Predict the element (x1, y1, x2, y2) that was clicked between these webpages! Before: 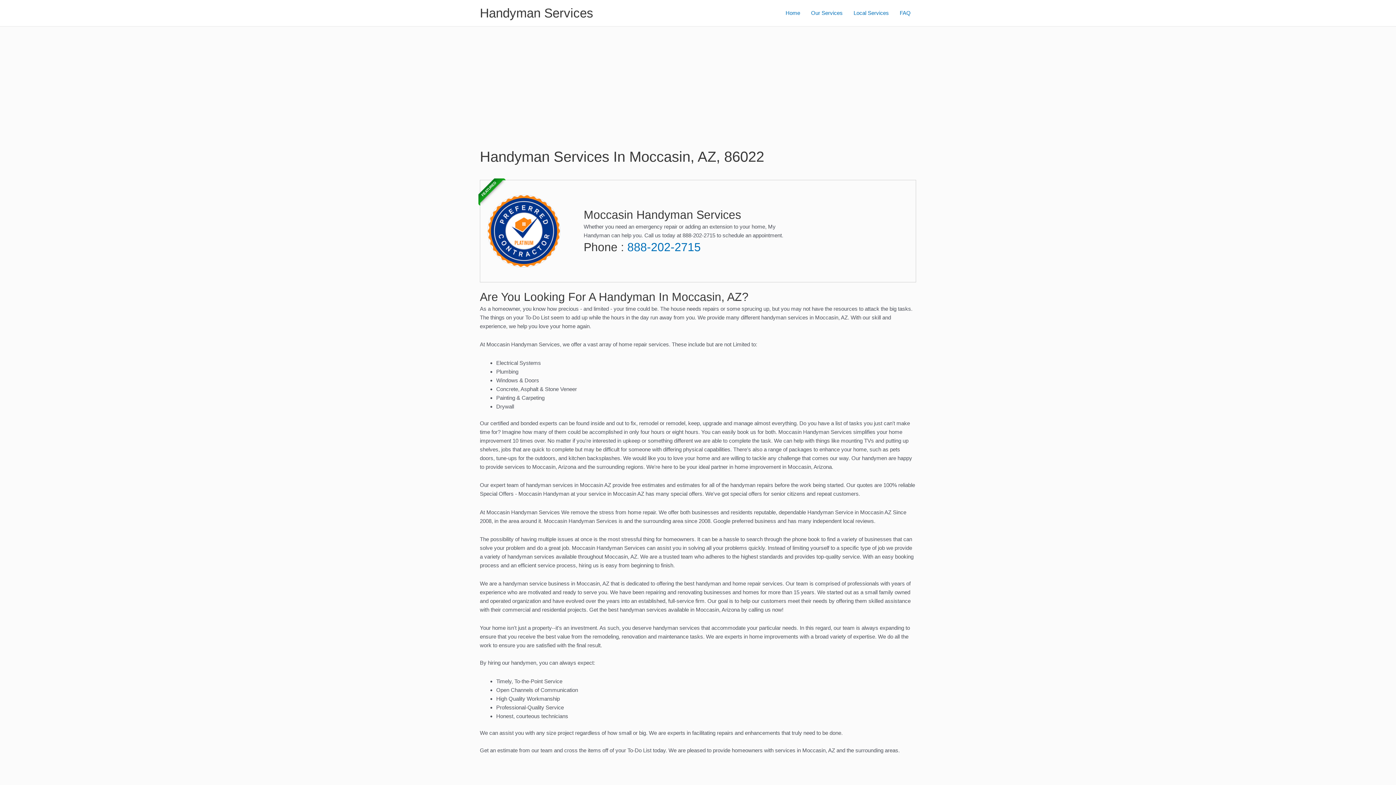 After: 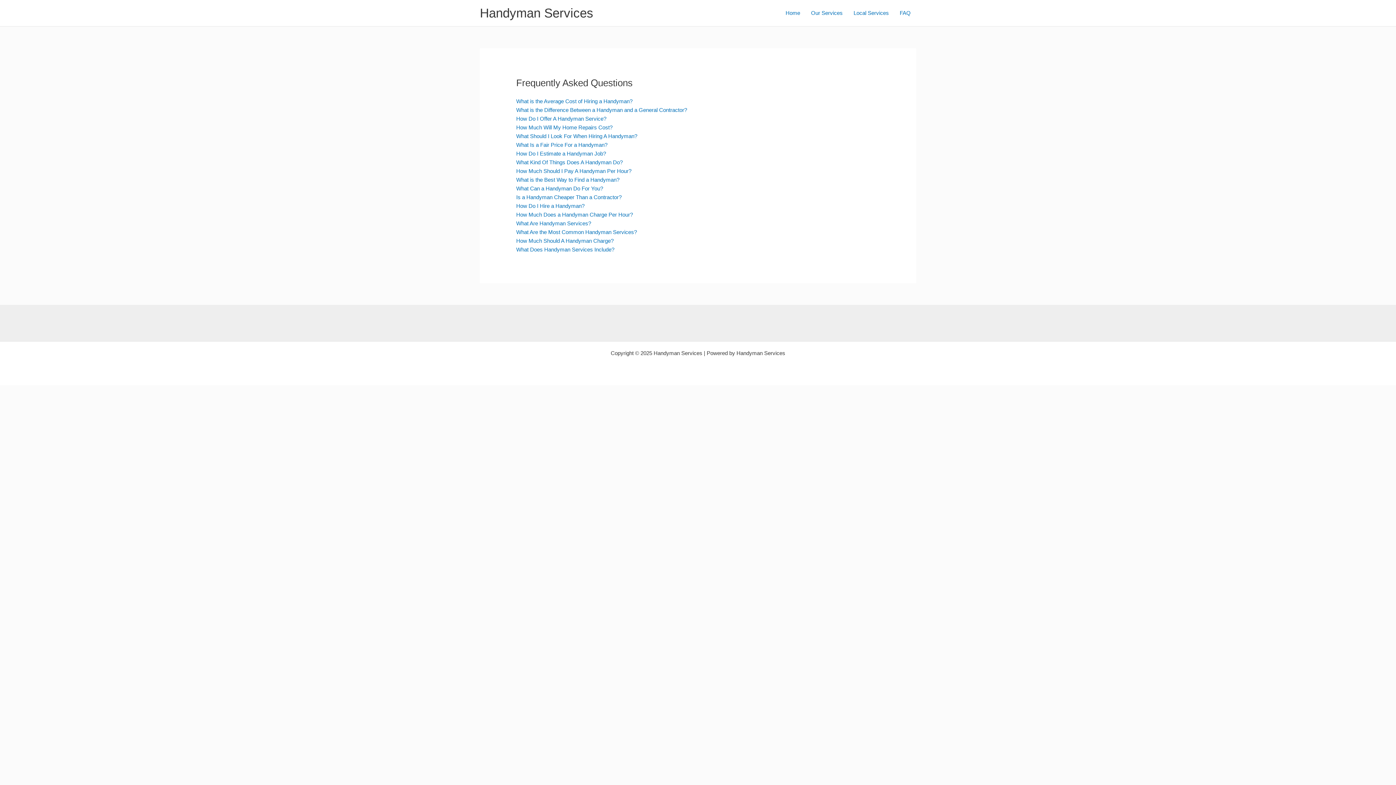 Action: label: FAQ bbox: (894, 0, 916, 25)